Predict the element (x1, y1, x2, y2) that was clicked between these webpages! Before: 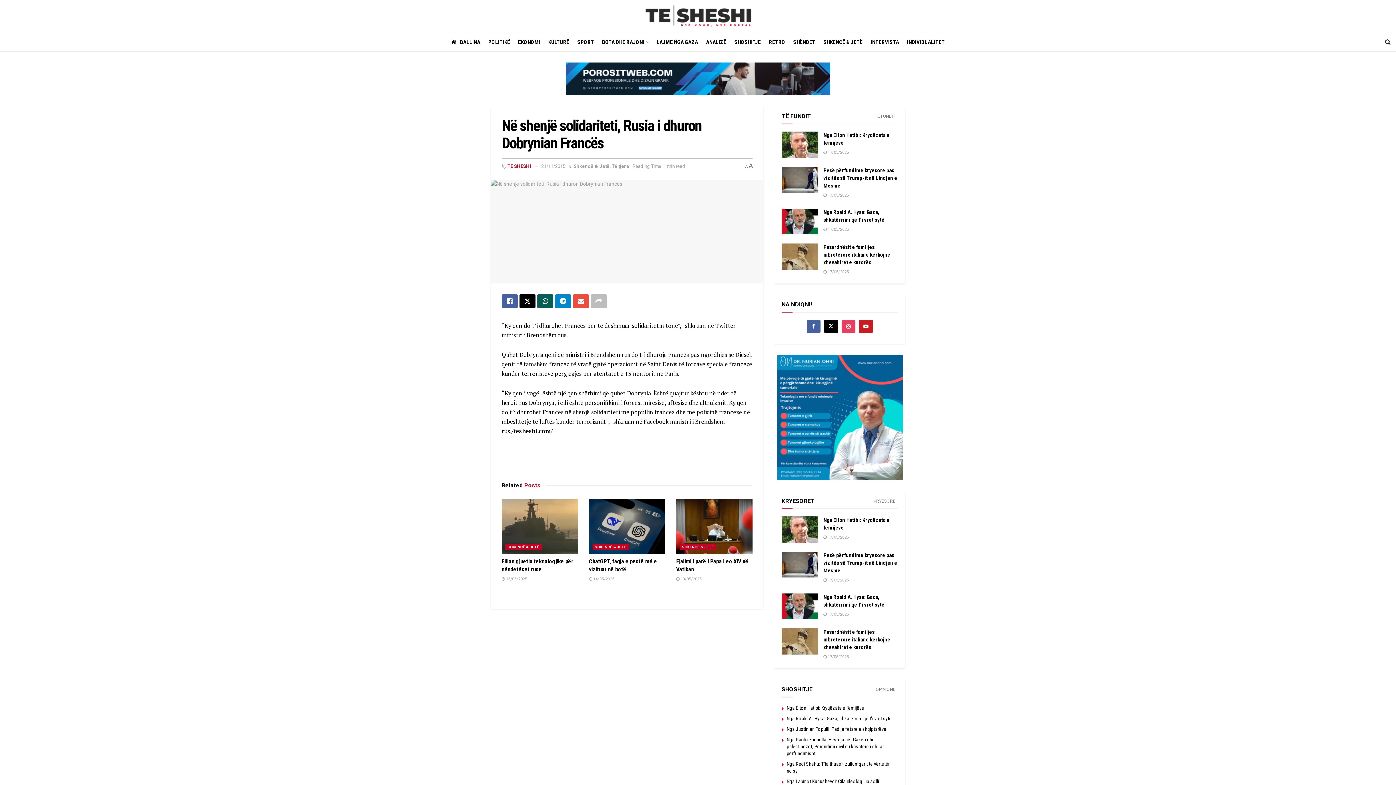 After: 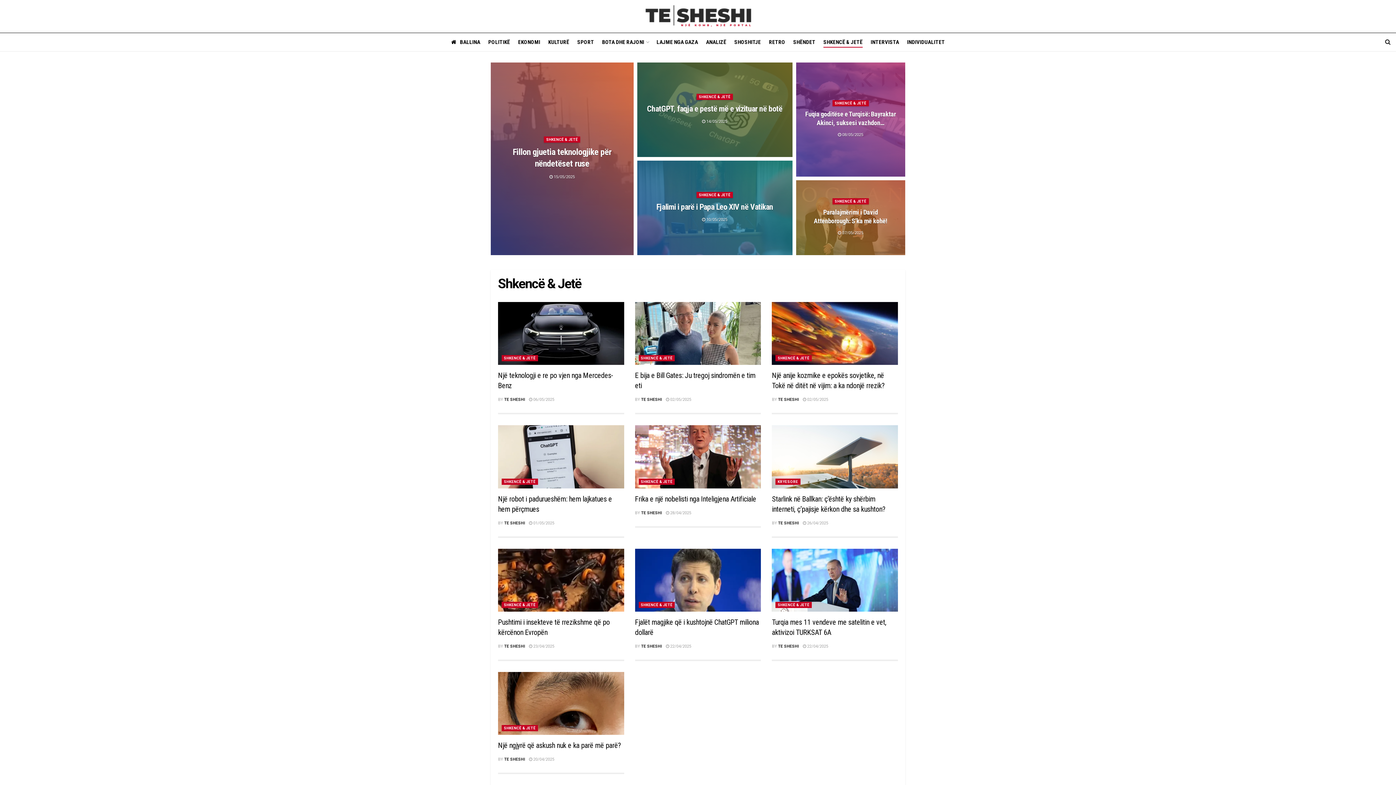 Action: label: SHKENCË & JETË bbox: (592, 544, 628, 550)